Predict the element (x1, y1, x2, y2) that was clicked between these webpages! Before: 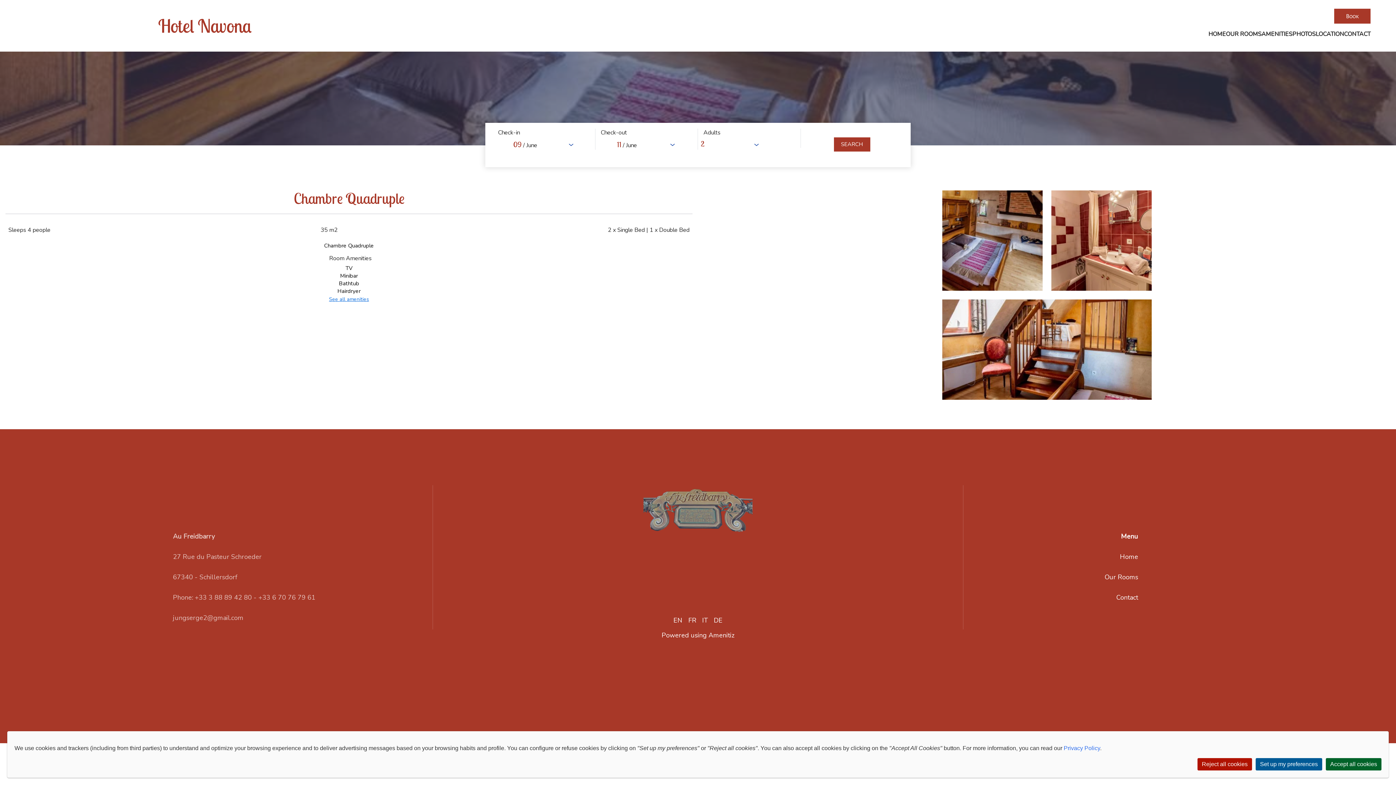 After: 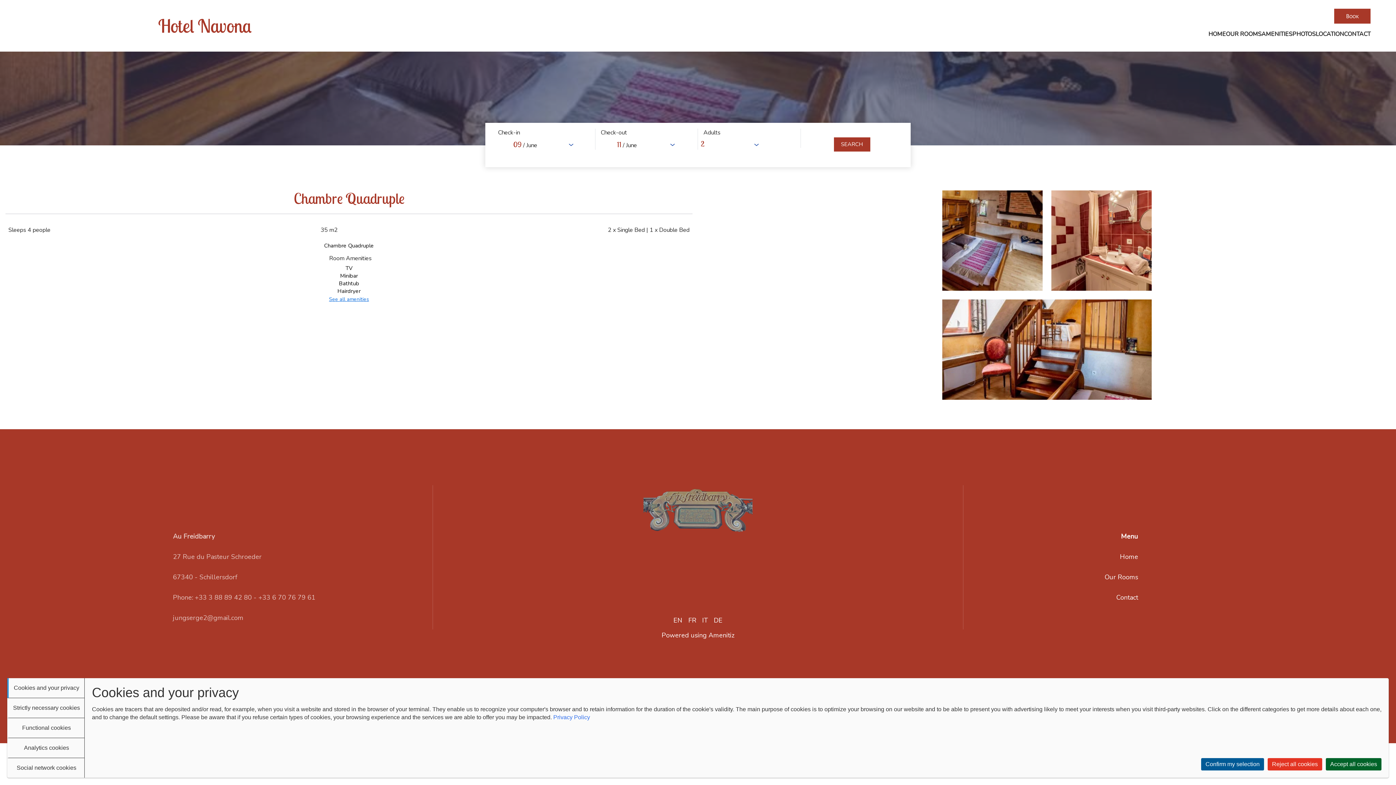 Action: label: Set up my preferences bbox: (1256, 758, 1322, 770)